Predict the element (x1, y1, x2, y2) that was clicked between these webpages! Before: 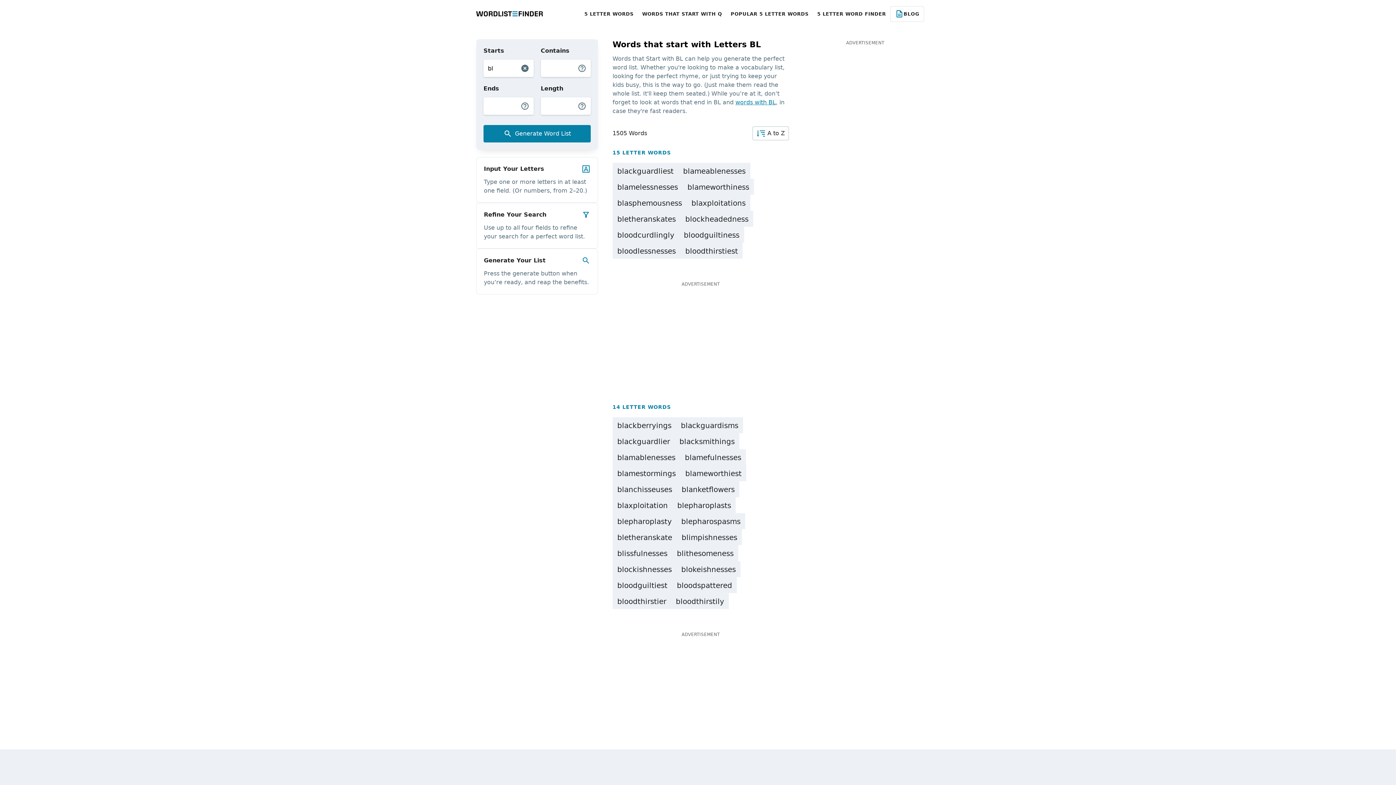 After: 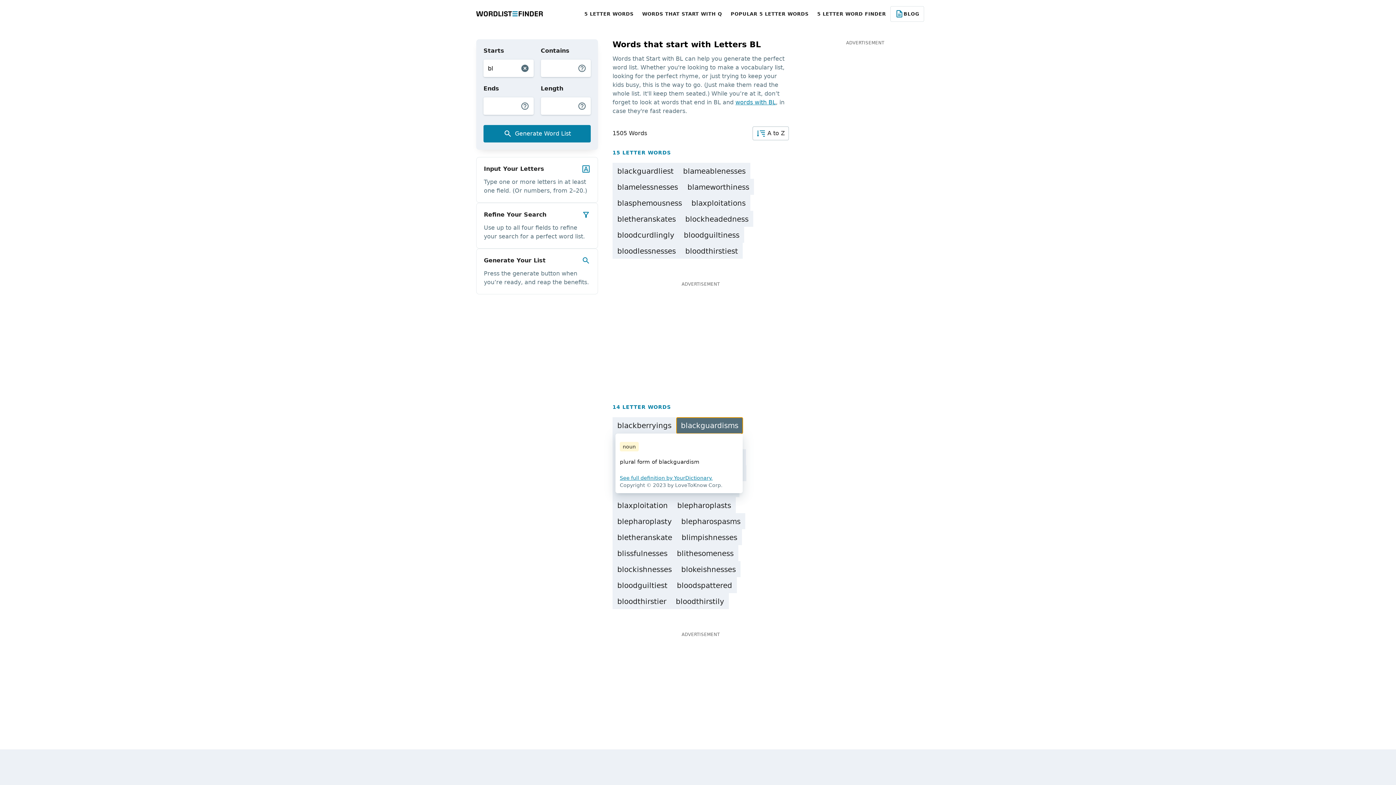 Action: label: blackguardisms bbox: (676, 417, 742, 433)